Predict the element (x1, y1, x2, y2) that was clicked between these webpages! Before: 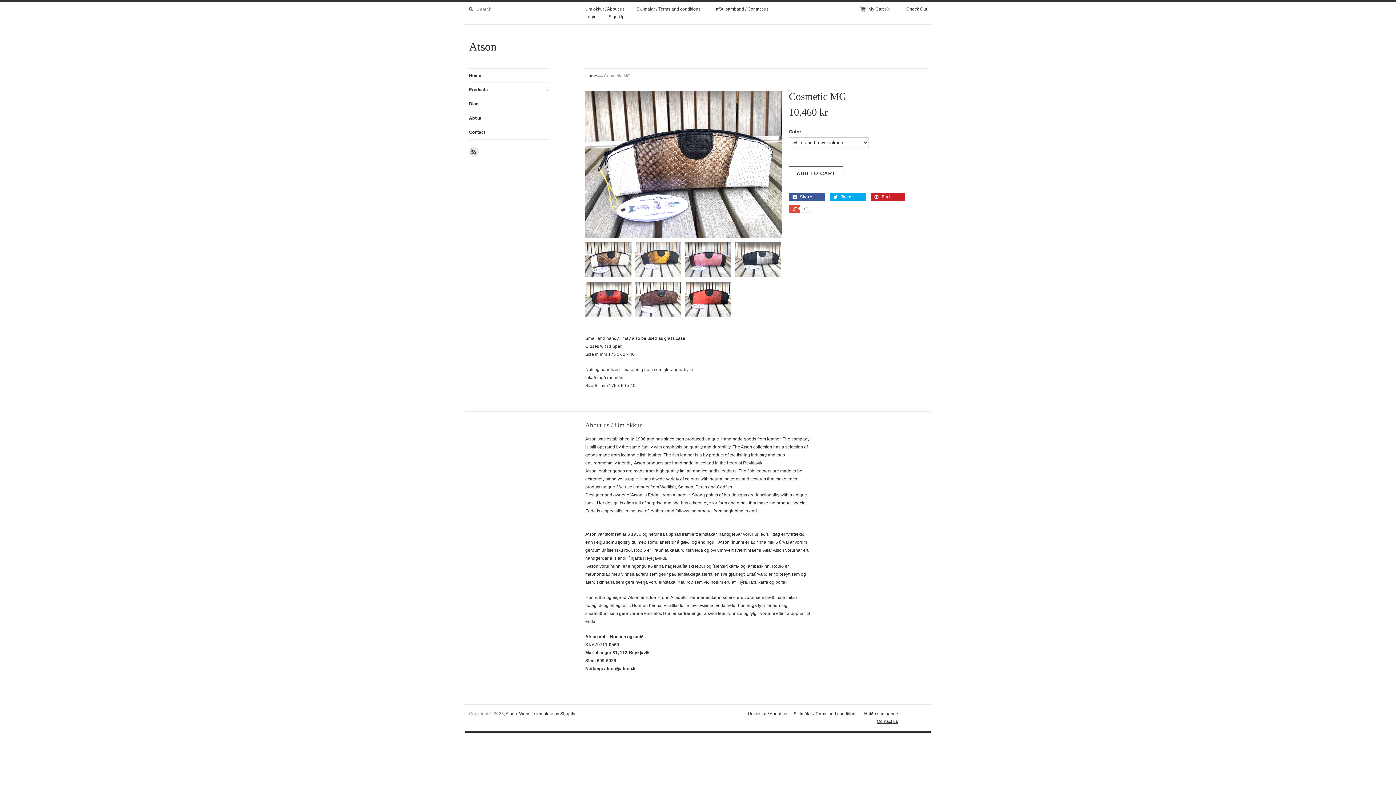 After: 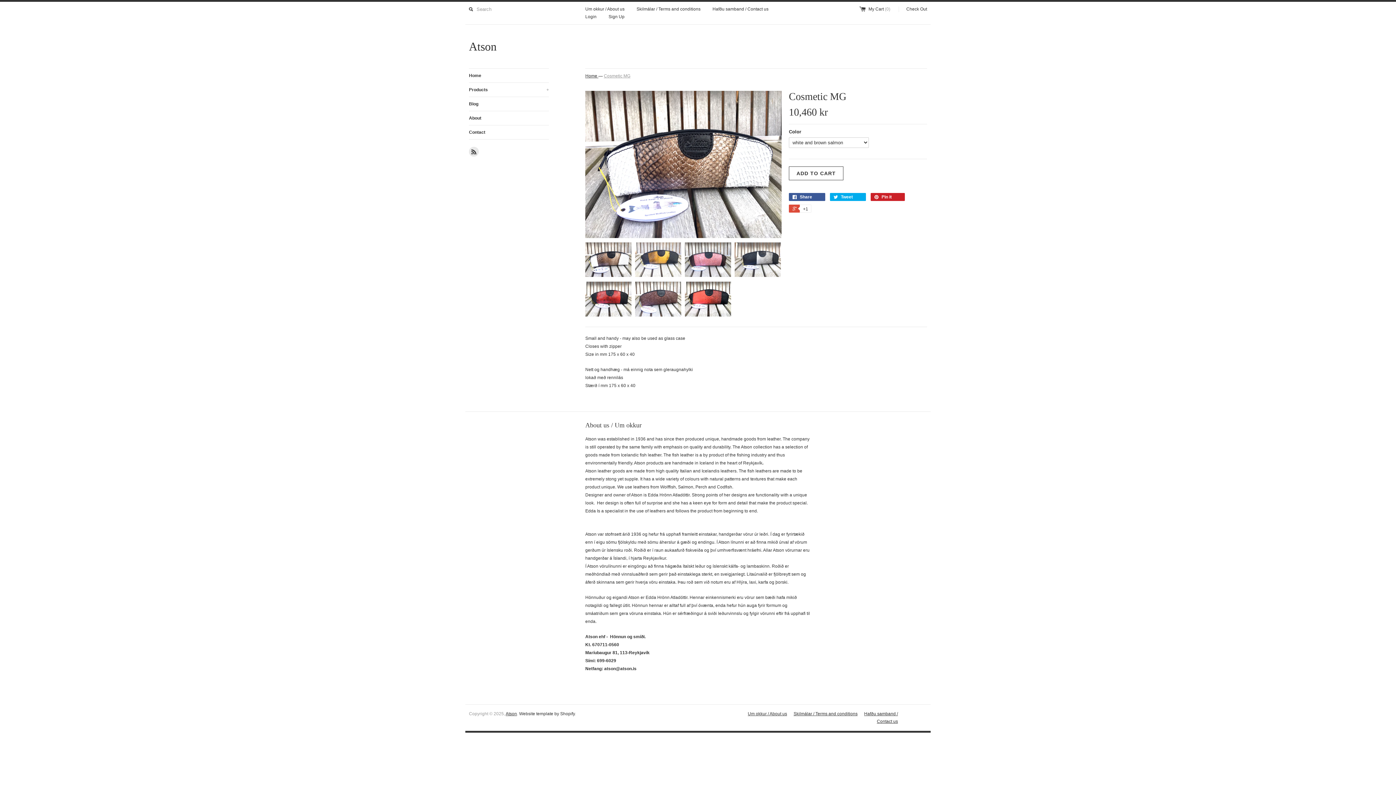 Action: label: Website template by Shopify bbox: (519, 711, 574, 716)